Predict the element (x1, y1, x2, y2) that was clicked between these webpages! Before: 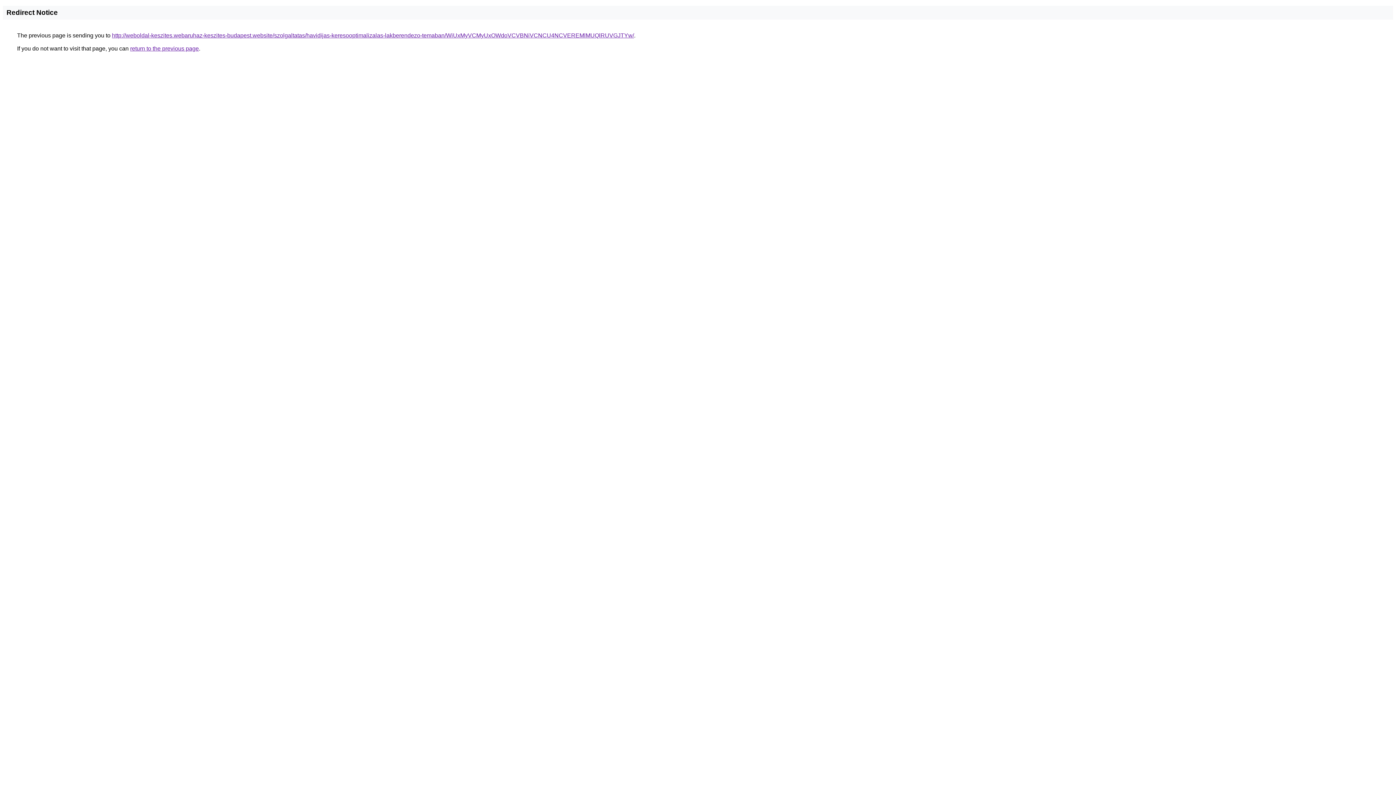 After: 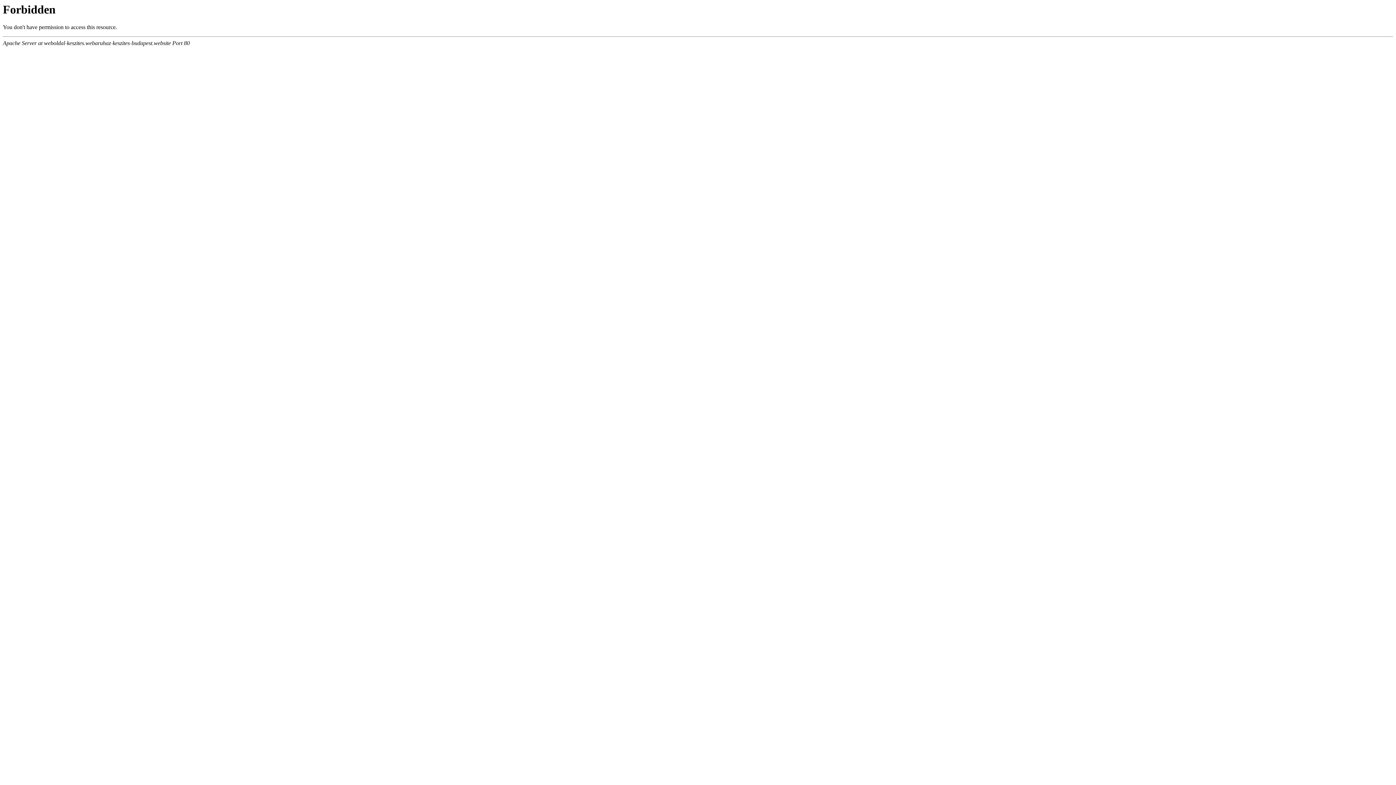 Action: label: http://weboldal-keszites.webaruhaz-keszites-budapest.website/szolgaltatas/havidijas-keresooptimalizalas-lakberendezo-temaban/WiUxMyVCMyUxOWdoVCVBNiVCNCU4NCVEREMlMUQlRUVGJTYw/ bbox: (112, 32, 634, 38)